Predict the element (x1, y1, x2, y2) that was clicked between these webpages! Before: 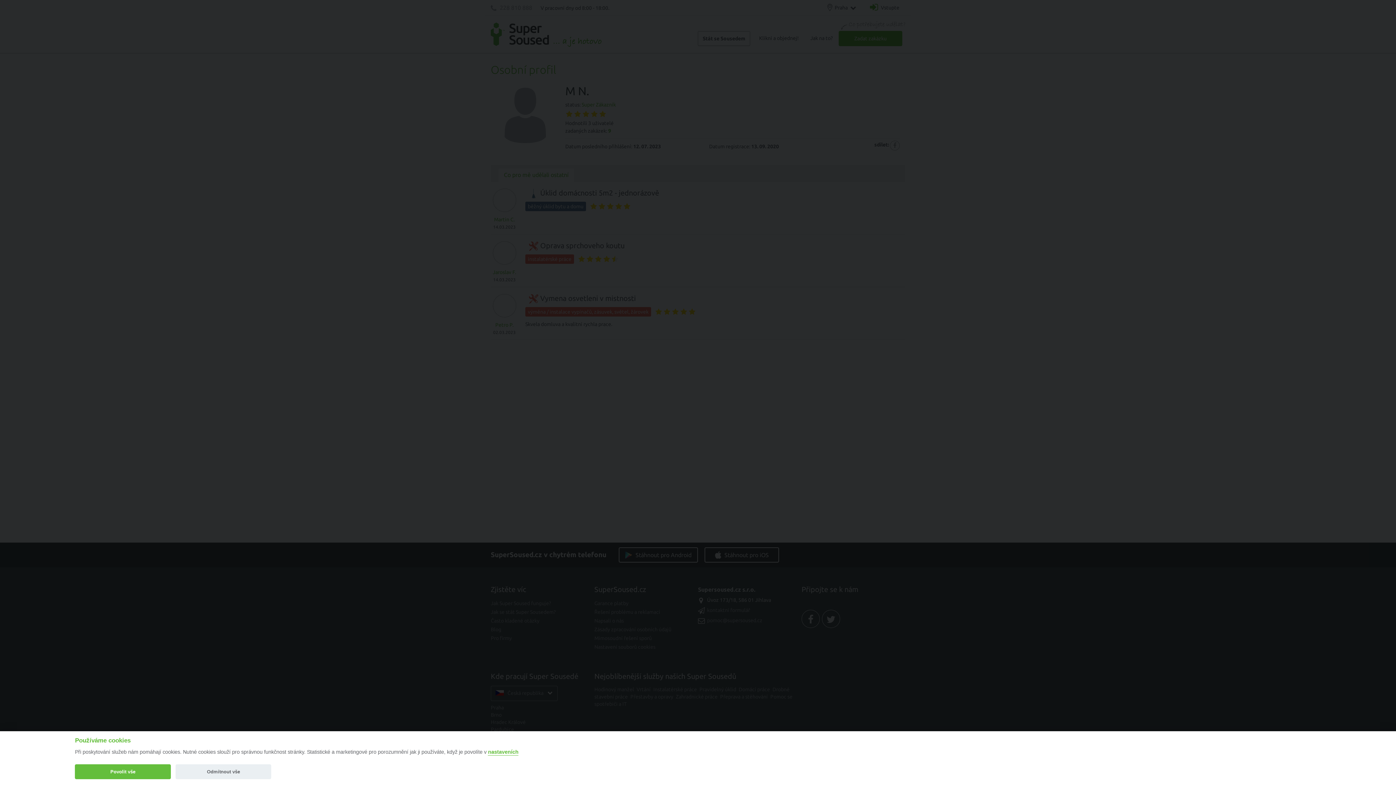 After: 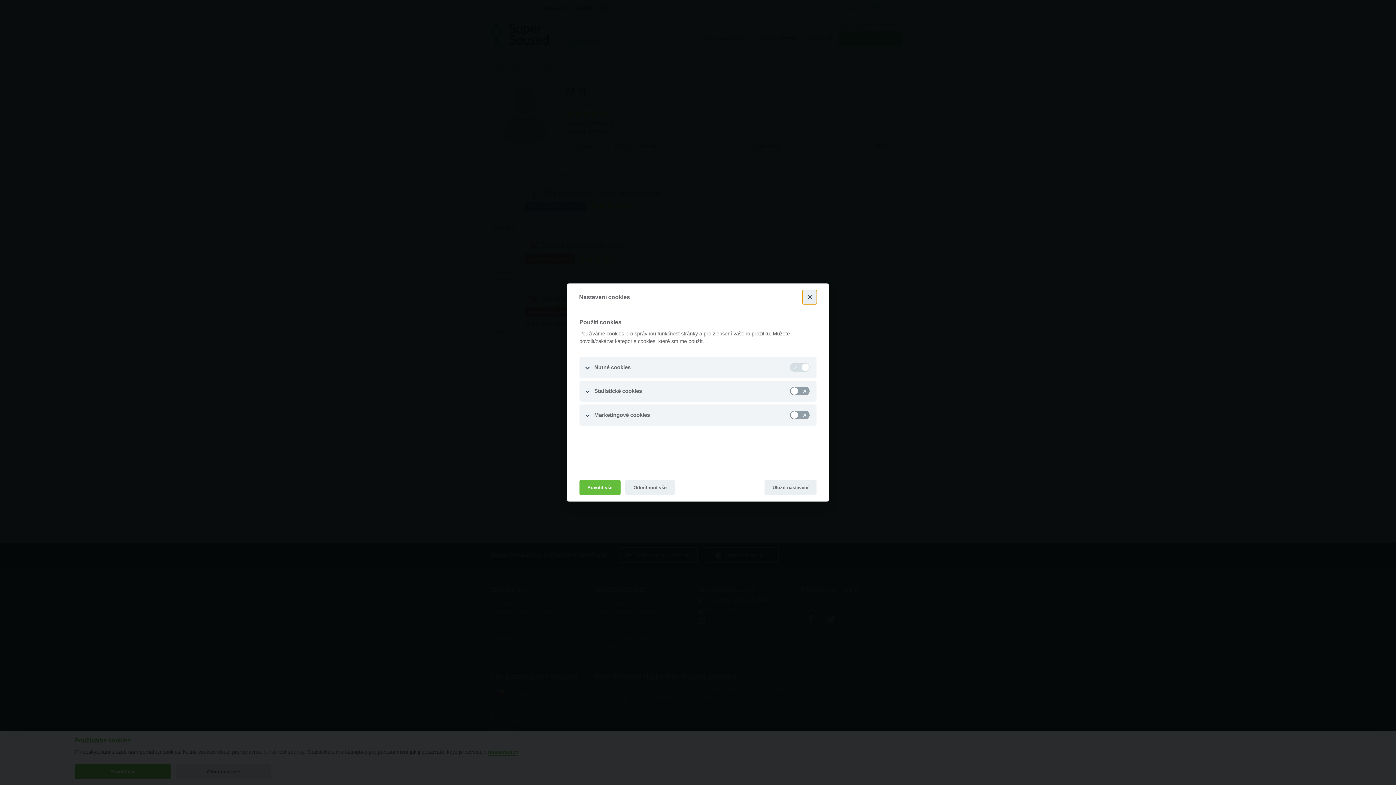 Action: label: nastaveních bbox: (488, 749, 518, 756)